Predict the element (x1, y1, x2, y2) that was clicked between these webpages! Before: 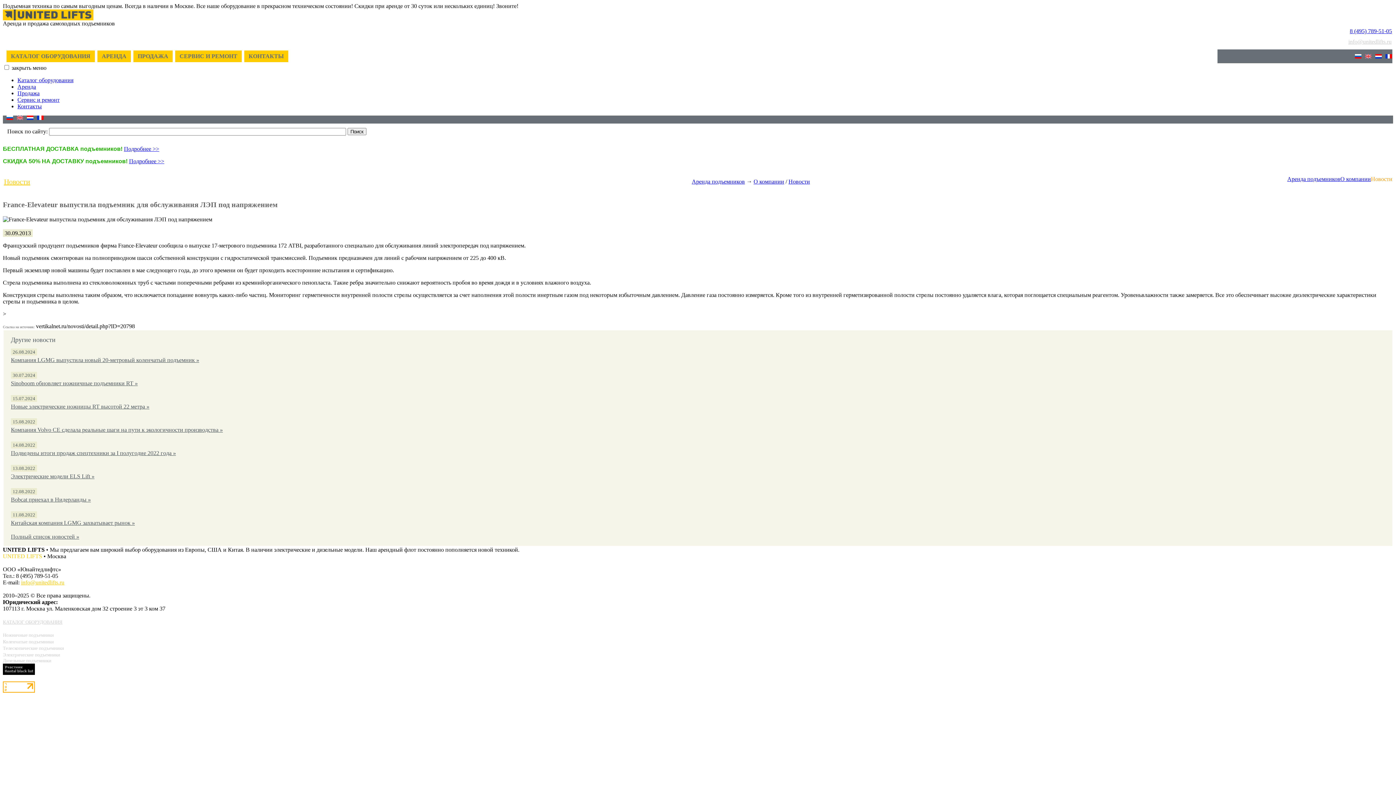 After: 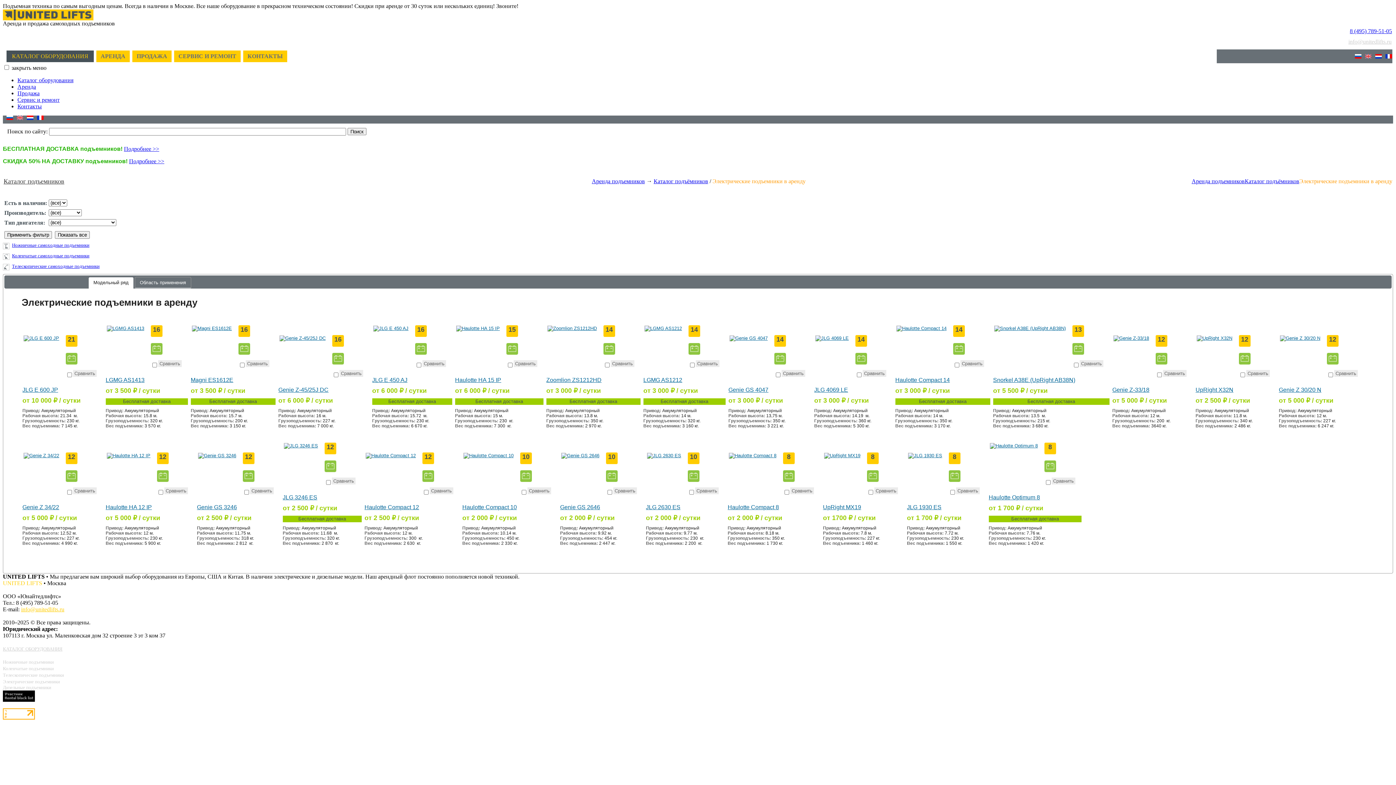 Action: label: Электрические подъемники bbox: (2, 652, 60, 657)